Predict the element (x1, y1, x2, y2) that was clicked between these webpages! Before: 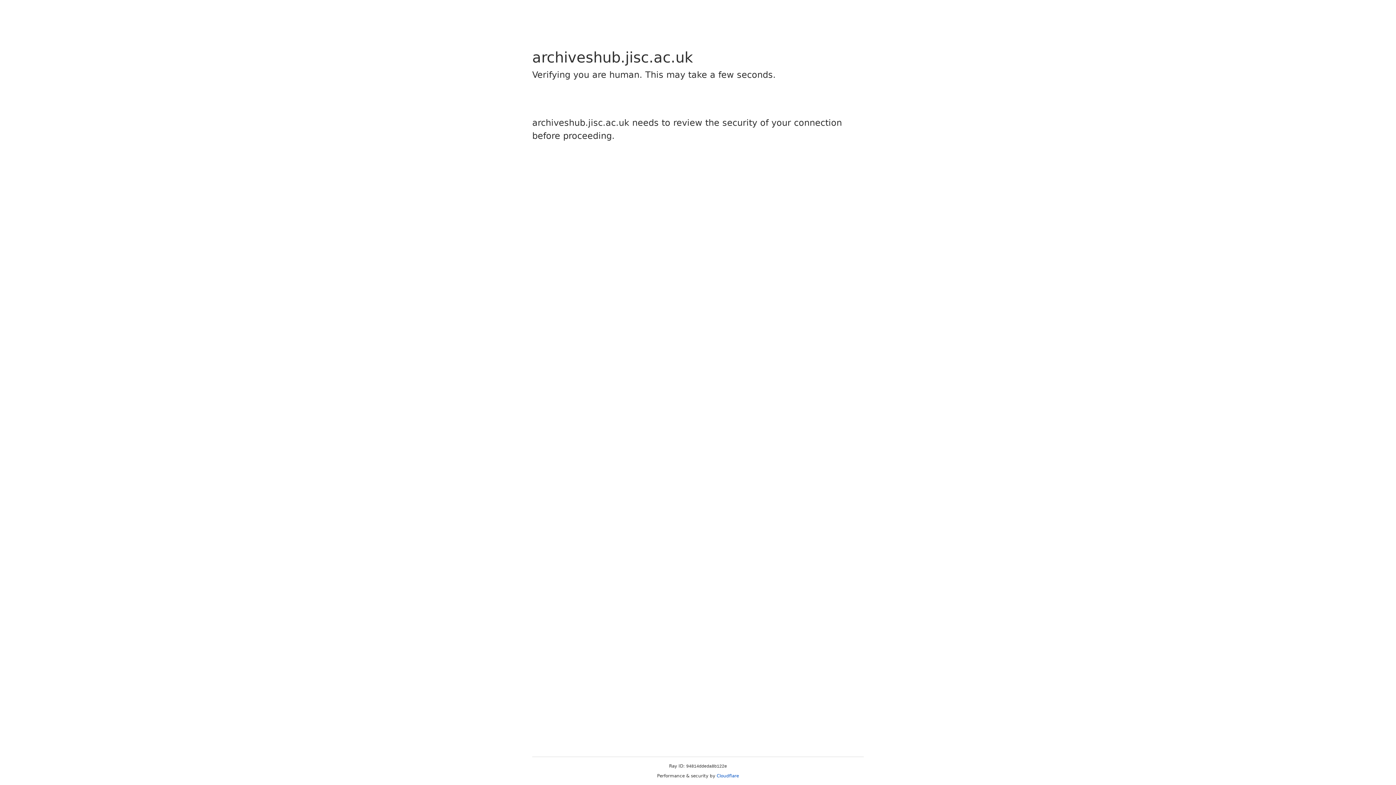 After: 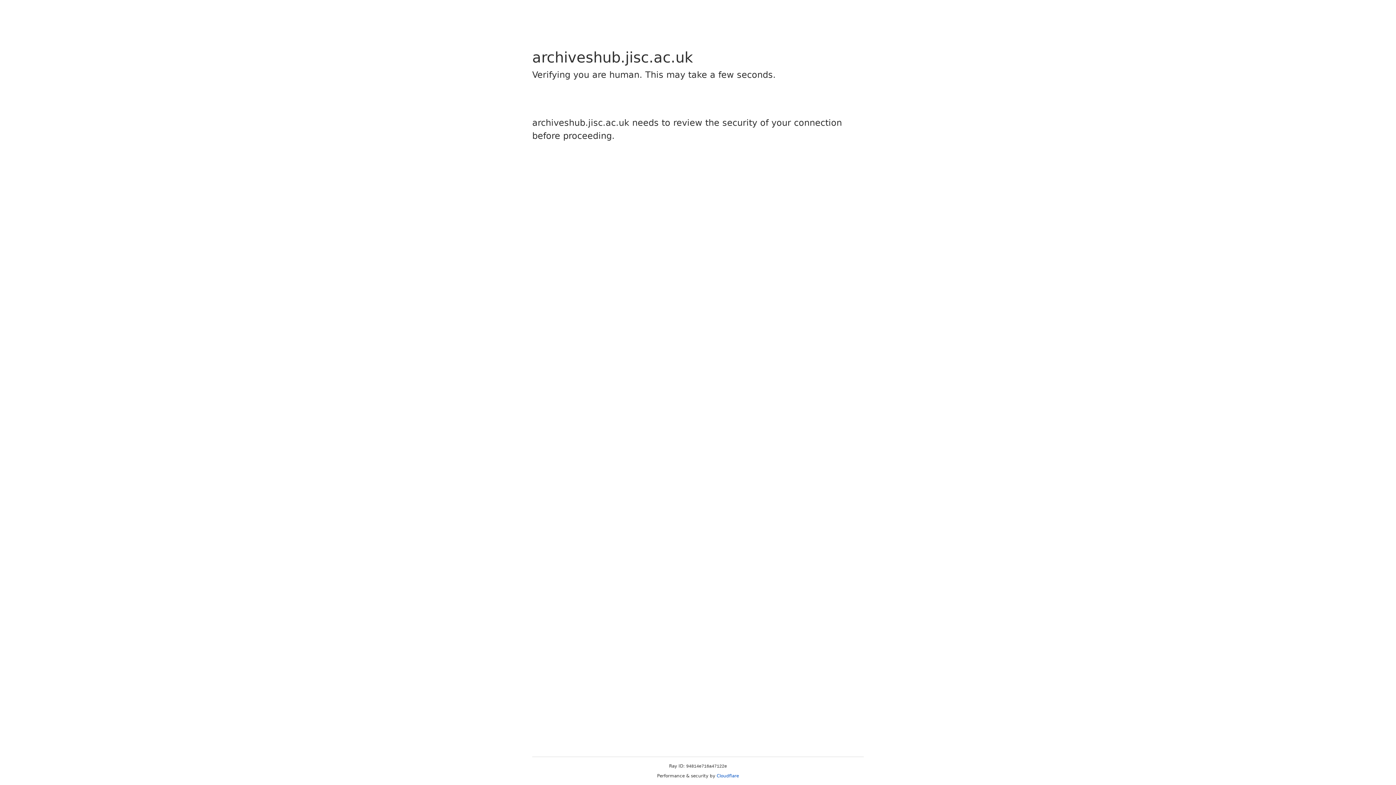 Action: label: Cloudflare bbox: (716, 773, 739, 778)